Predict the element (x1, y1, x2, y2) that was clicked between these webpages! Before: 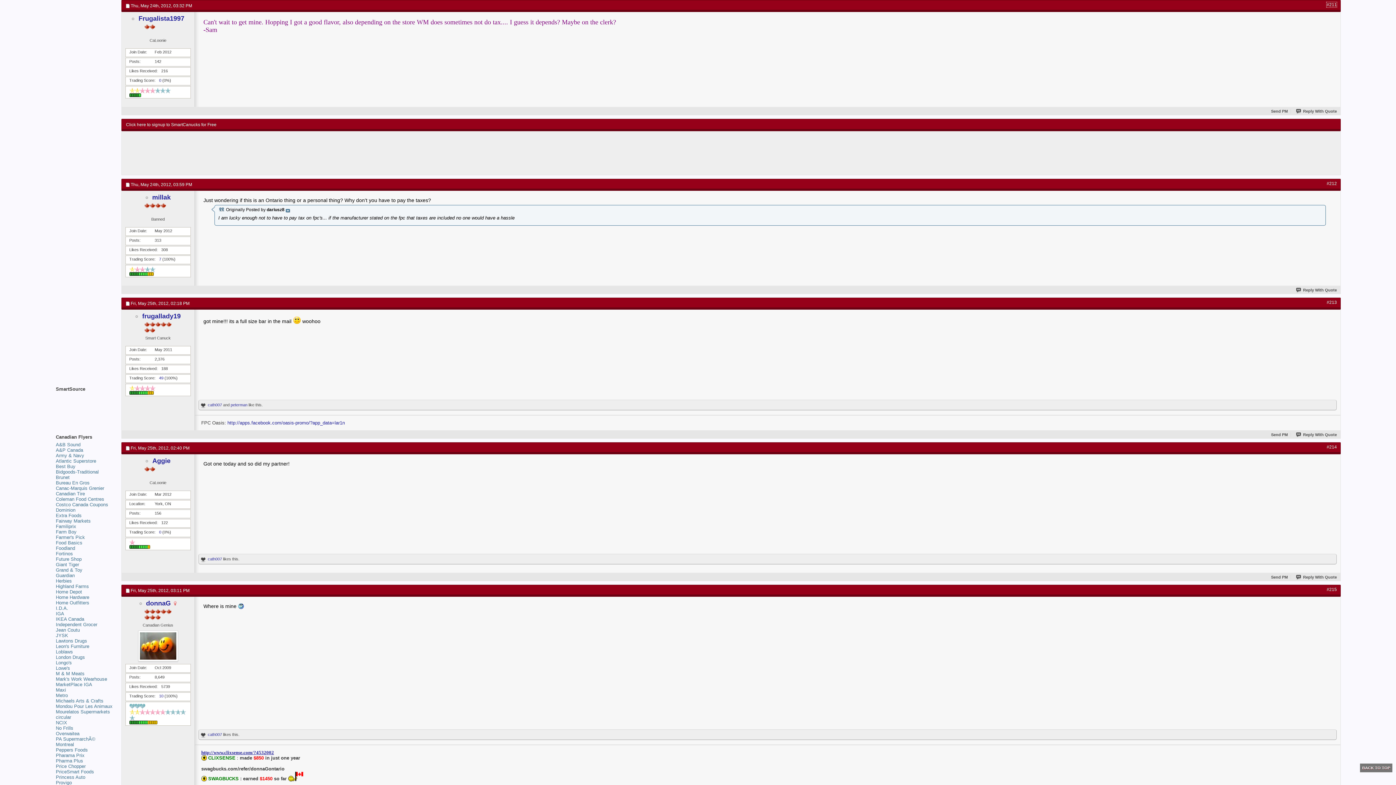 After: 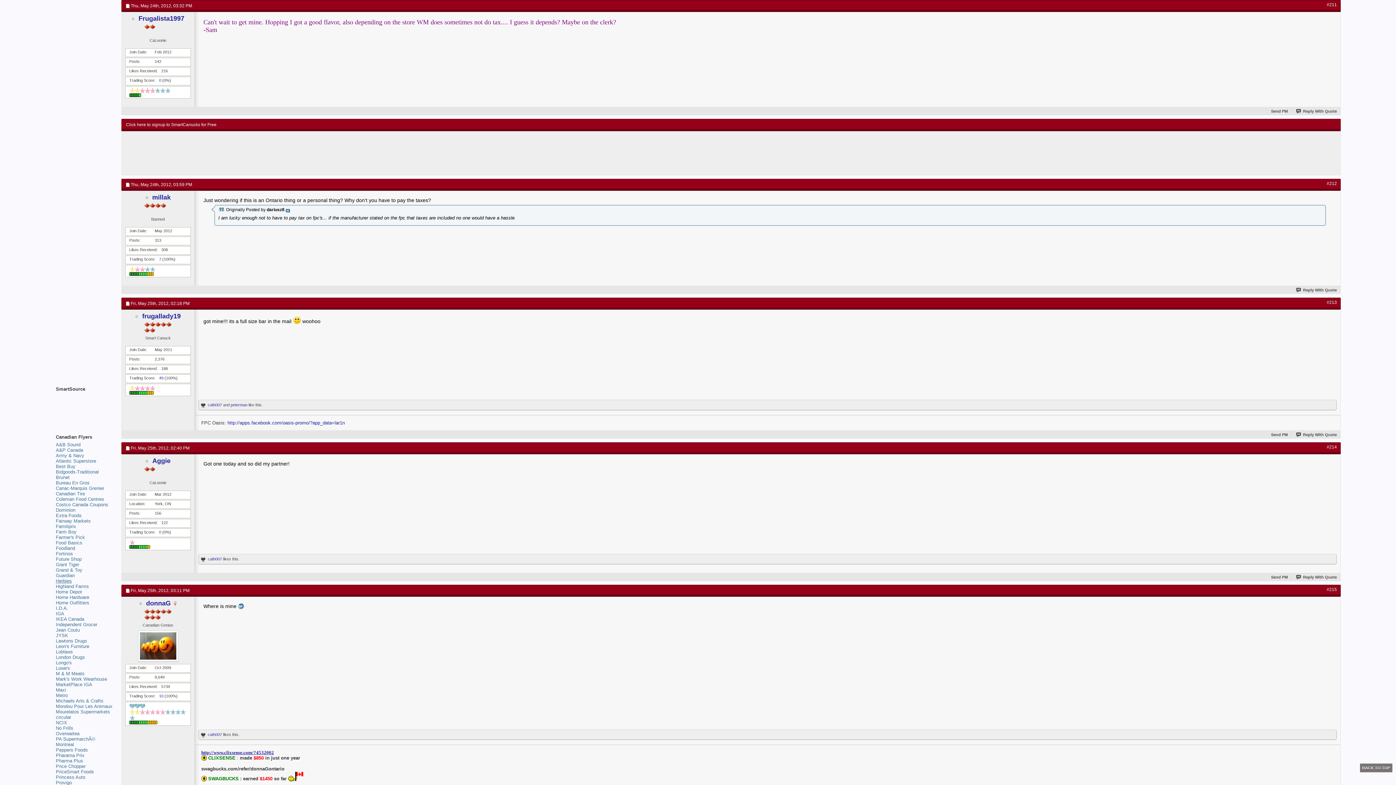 Action: bbox: (55, 578, 71, 584) label: Herbies